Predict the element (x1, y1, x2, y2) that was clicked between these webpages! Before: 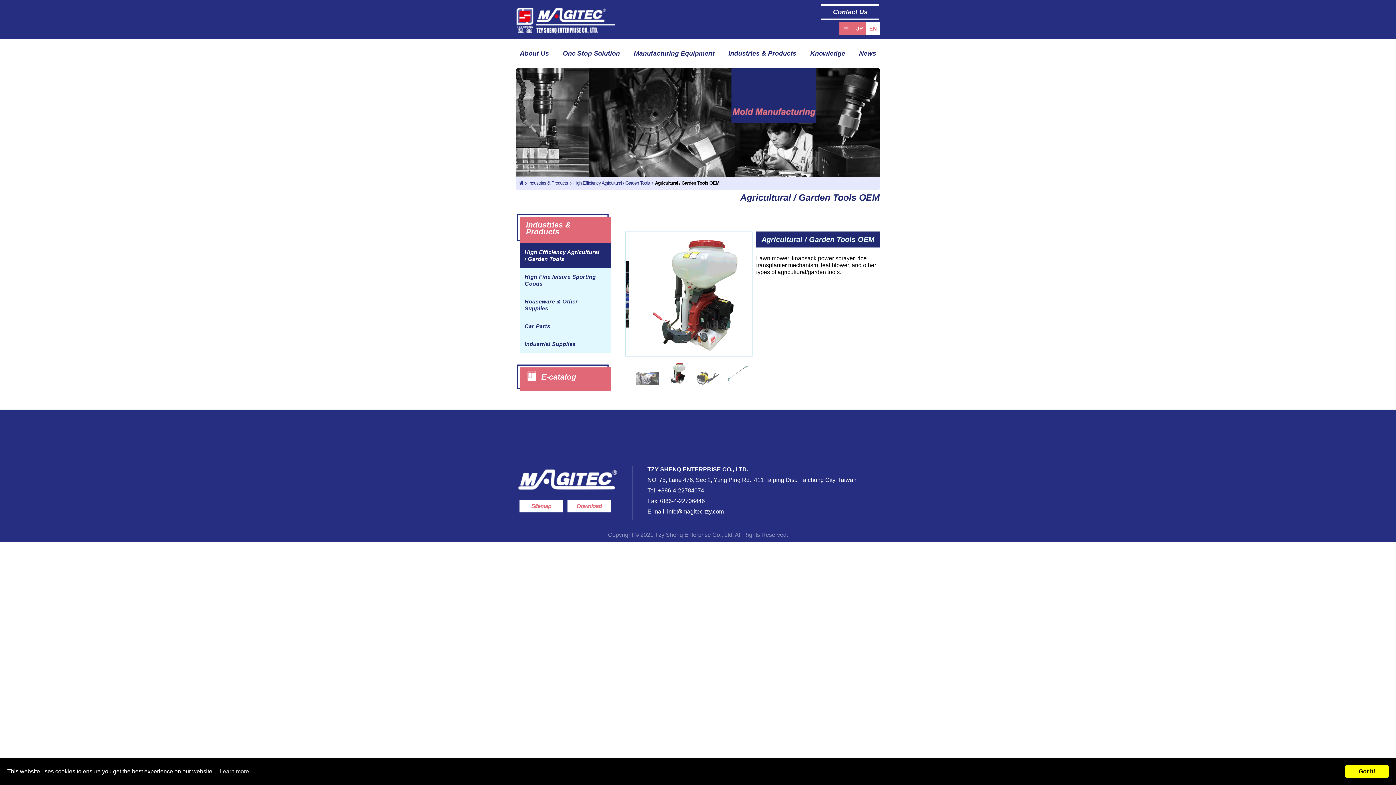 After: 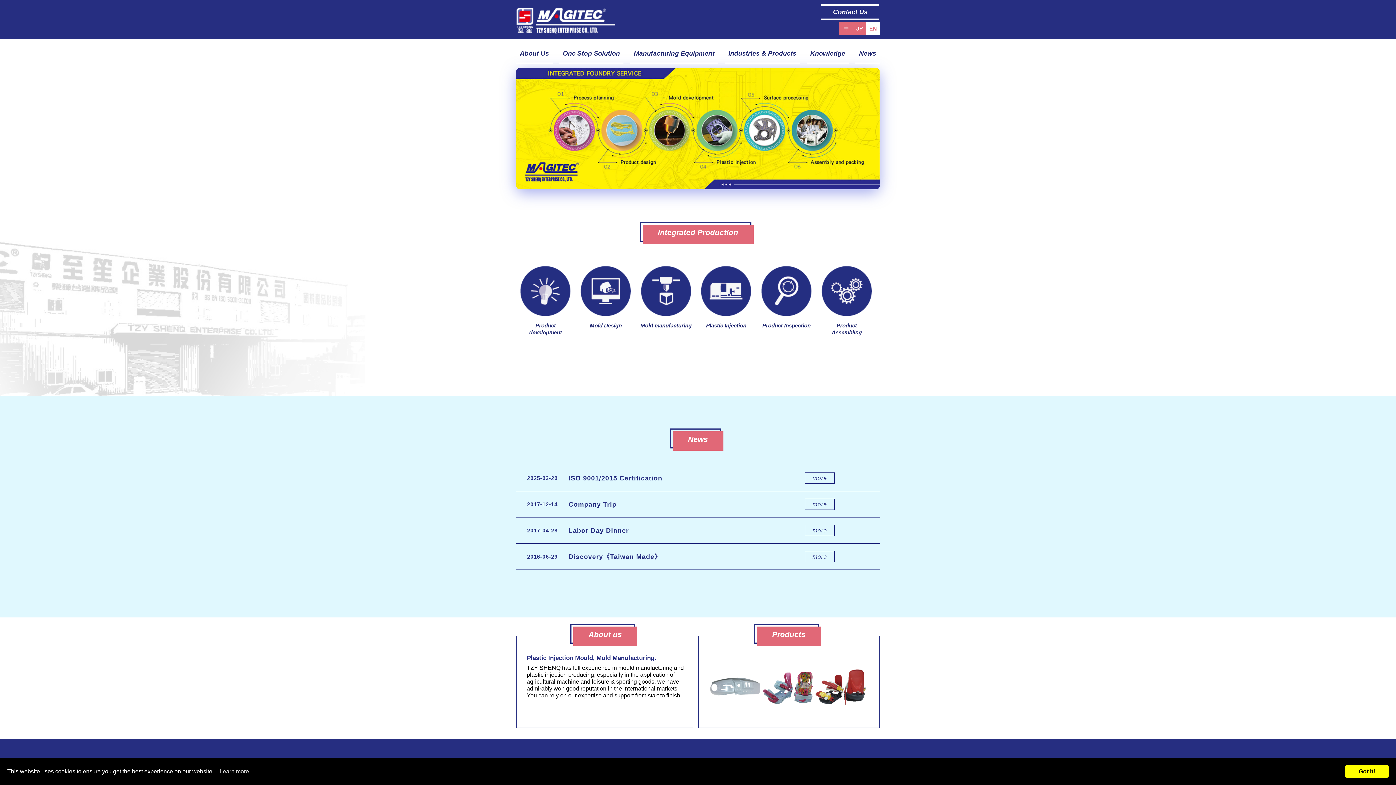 Action: bbox: (519, 180, 523, 185)